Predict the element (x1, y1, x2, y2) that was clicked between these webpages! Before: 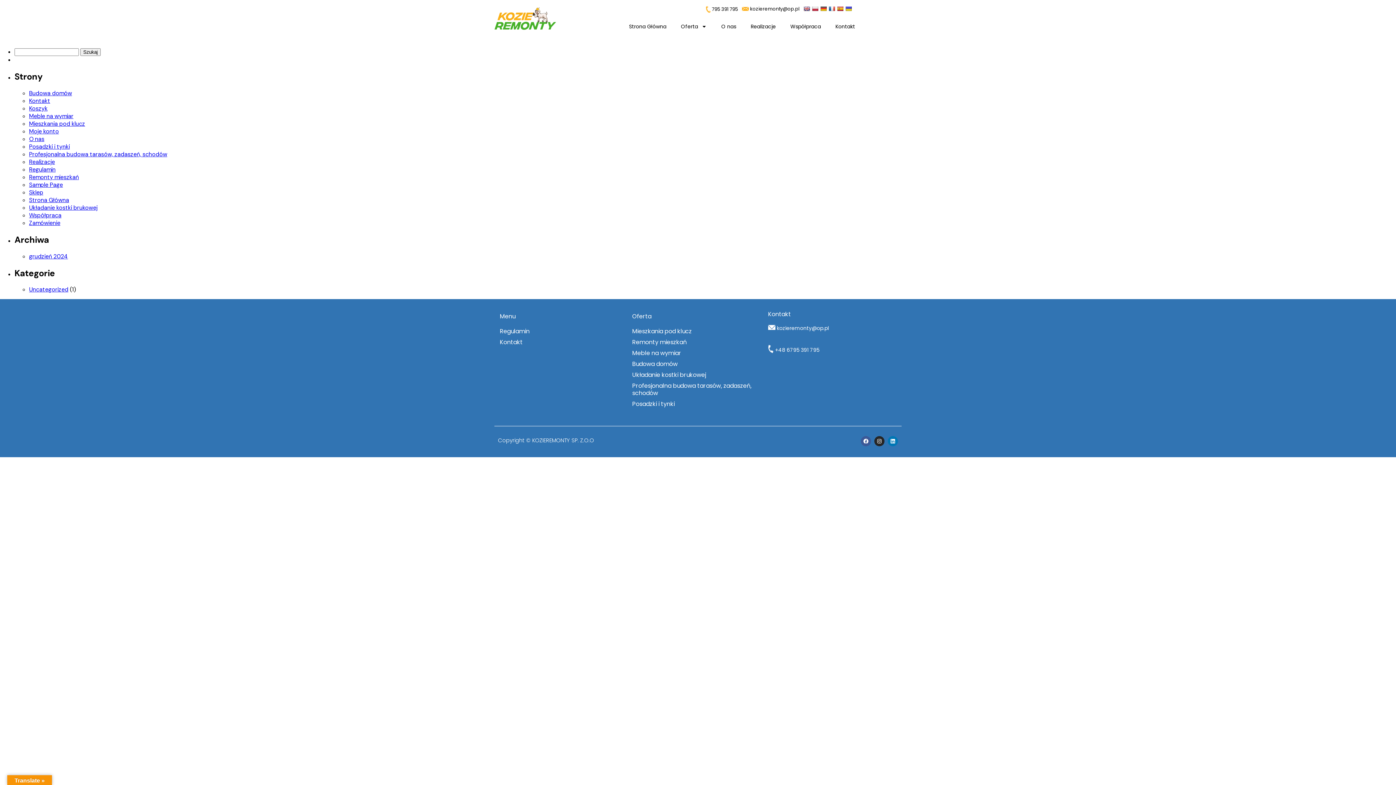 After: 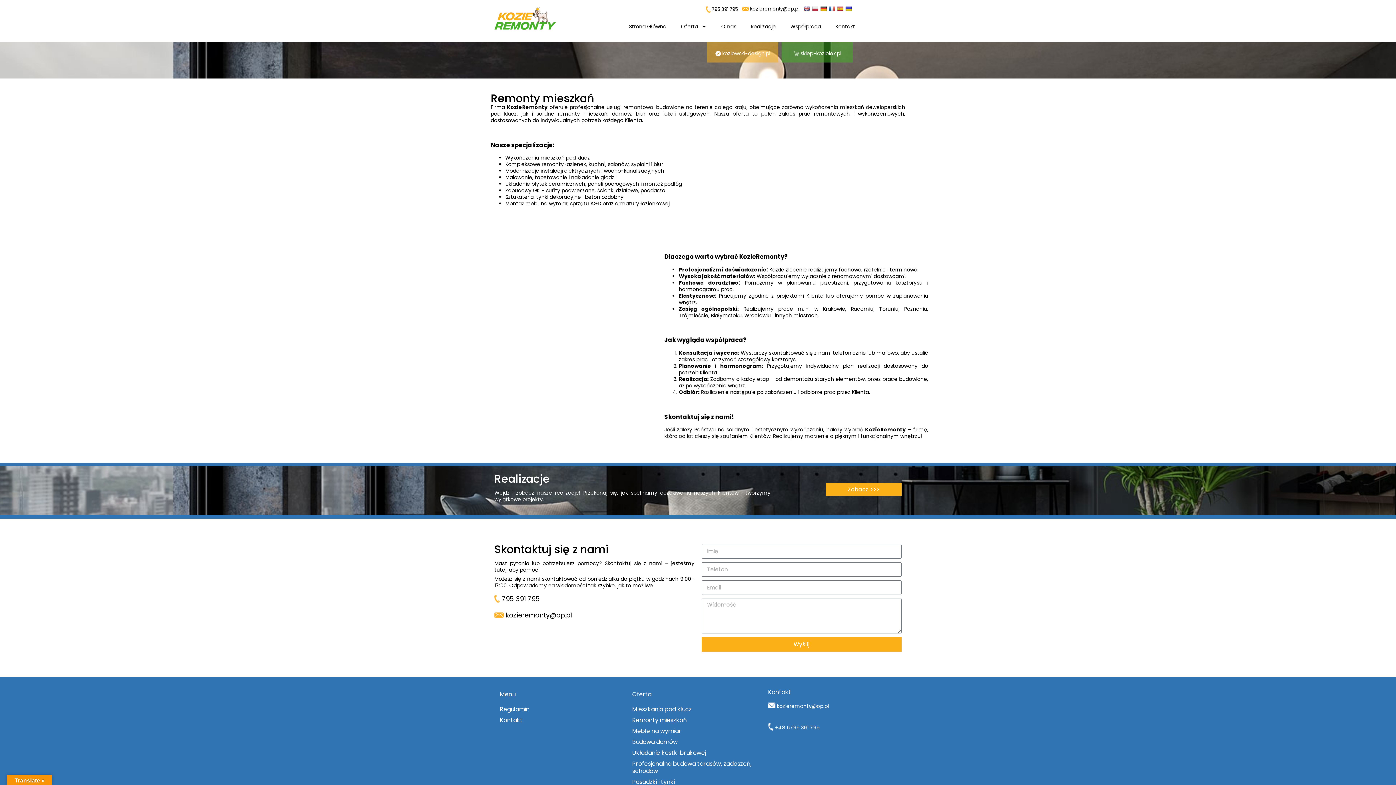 Action: label: Remonty mieszkań bbox: (625, 337, 764, 348)